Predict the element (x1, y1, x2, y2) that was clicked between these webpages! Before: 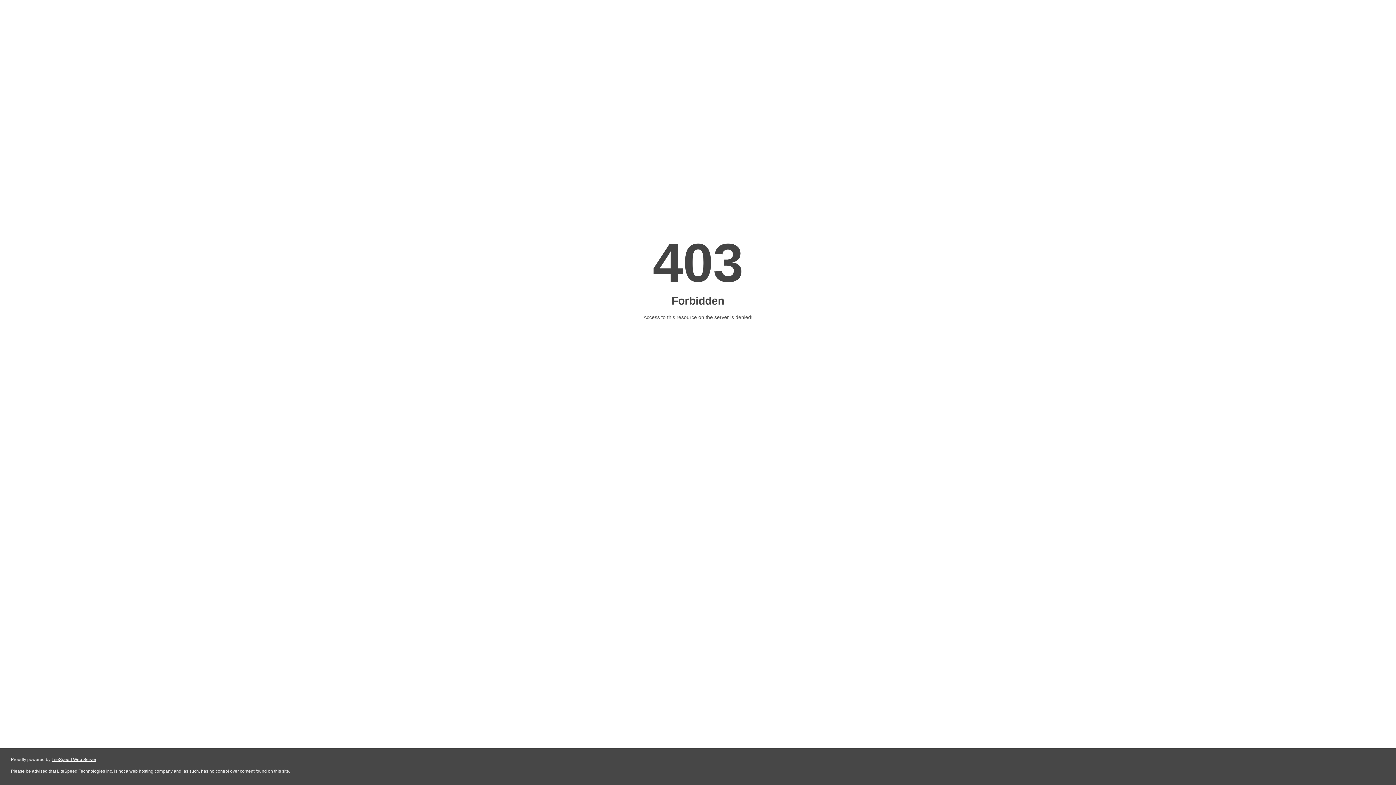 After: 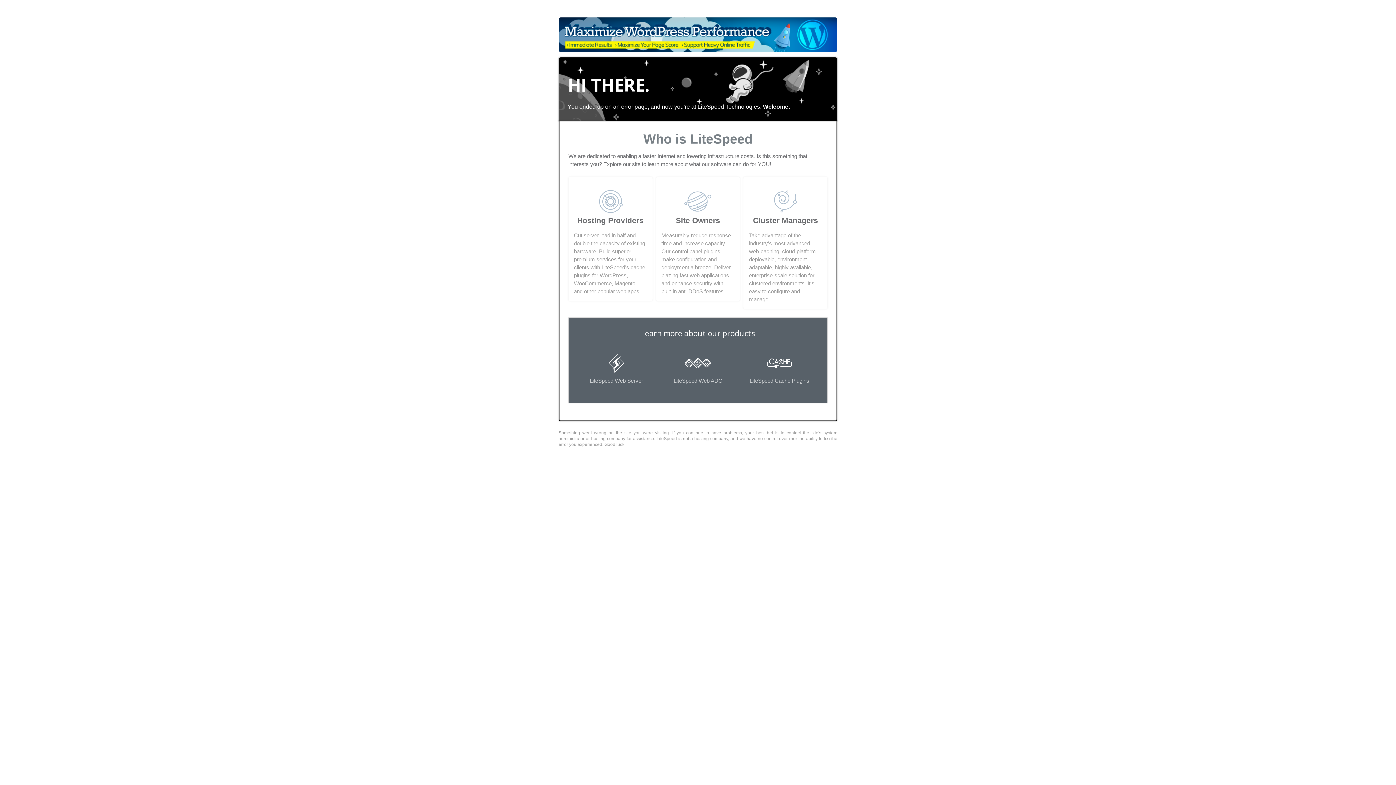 Action: label: LiteSpeed Web Server bbox: (51, 757, 96, 762)